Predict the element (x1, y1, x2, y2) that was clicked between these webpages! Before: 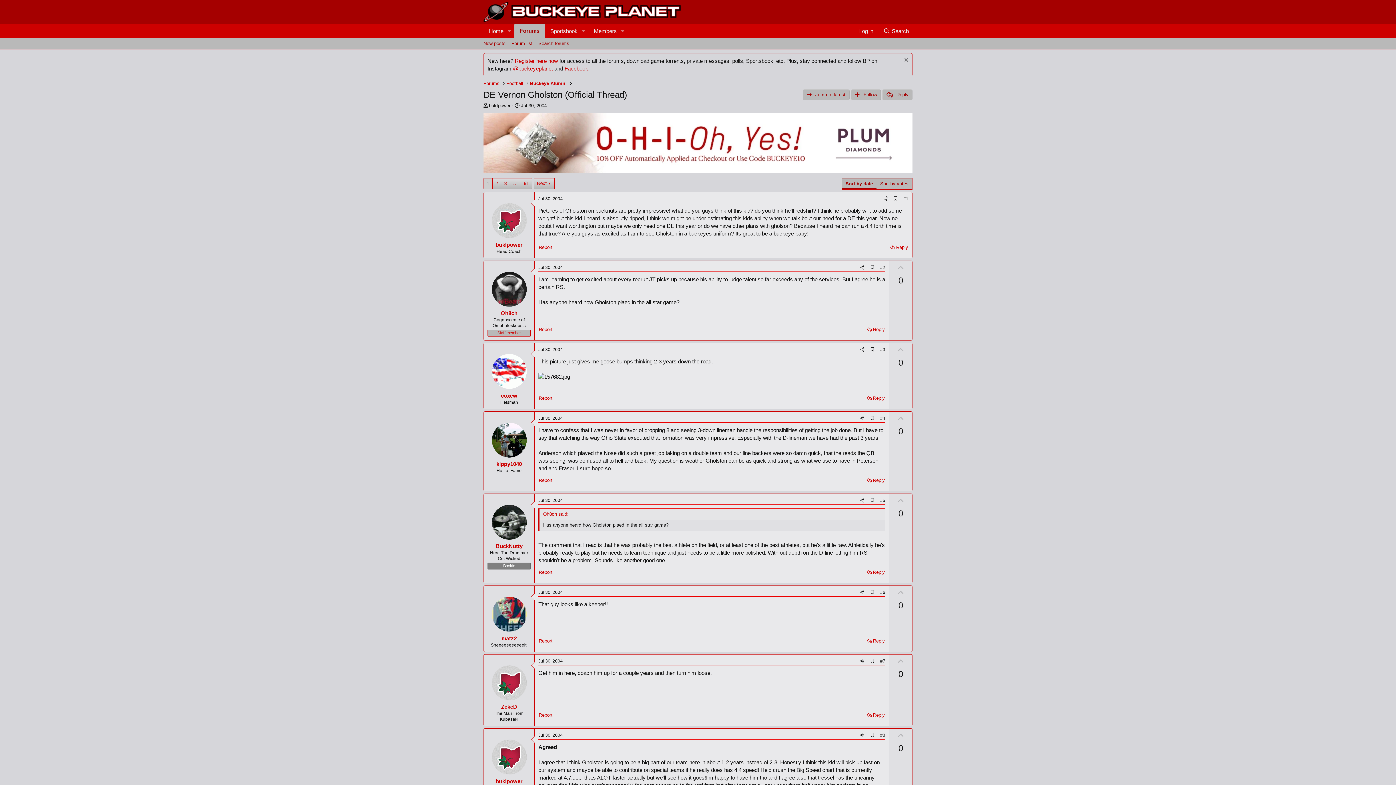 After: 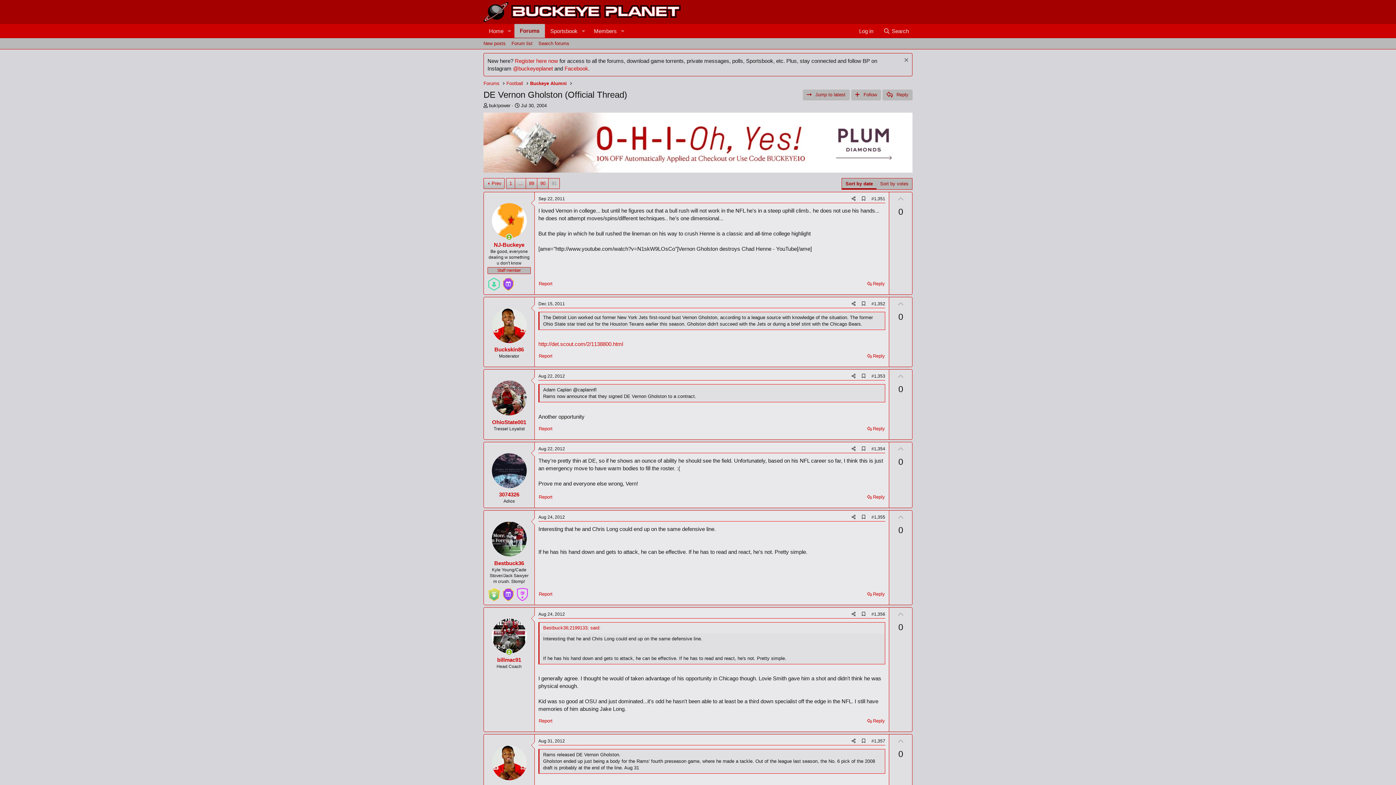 Action: label: 91 bbox: (521, 178, 532, 188)